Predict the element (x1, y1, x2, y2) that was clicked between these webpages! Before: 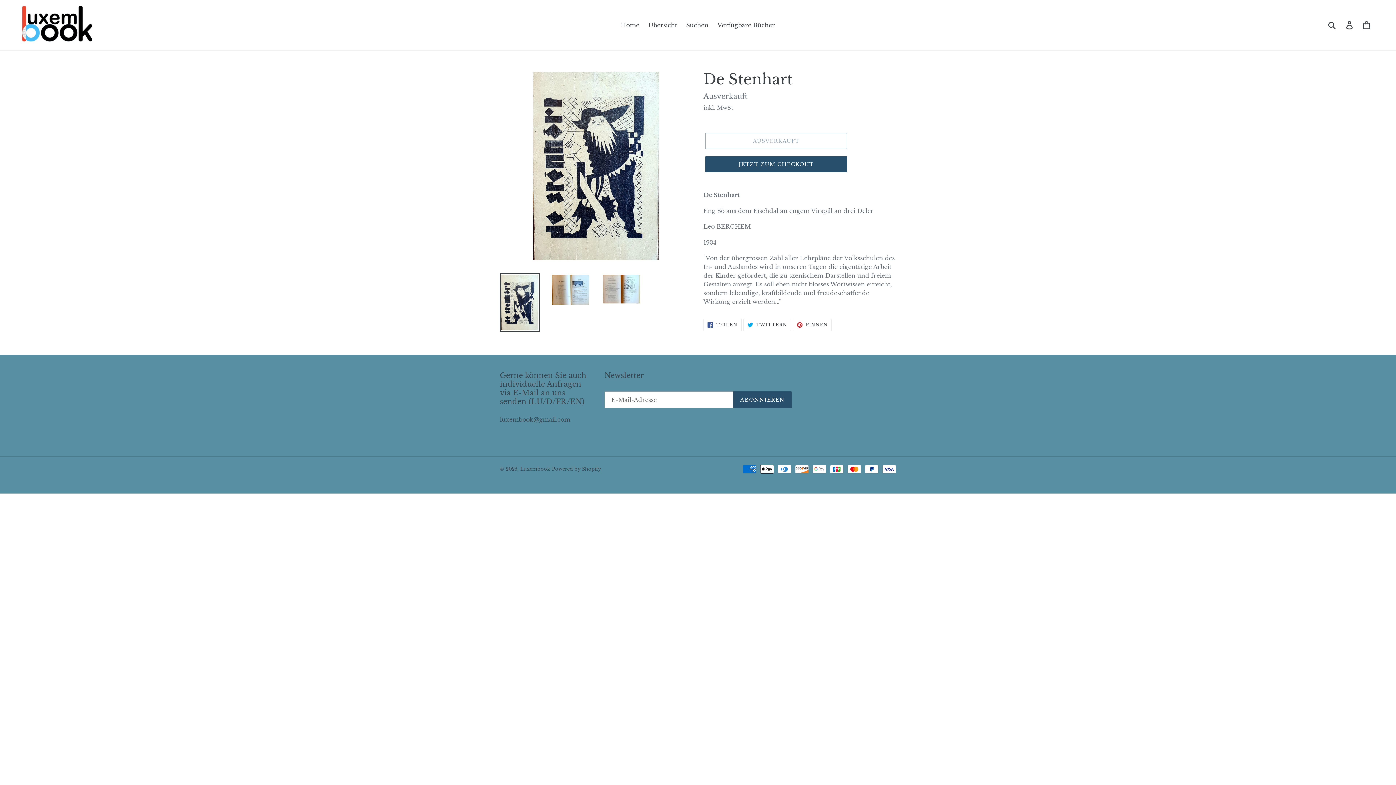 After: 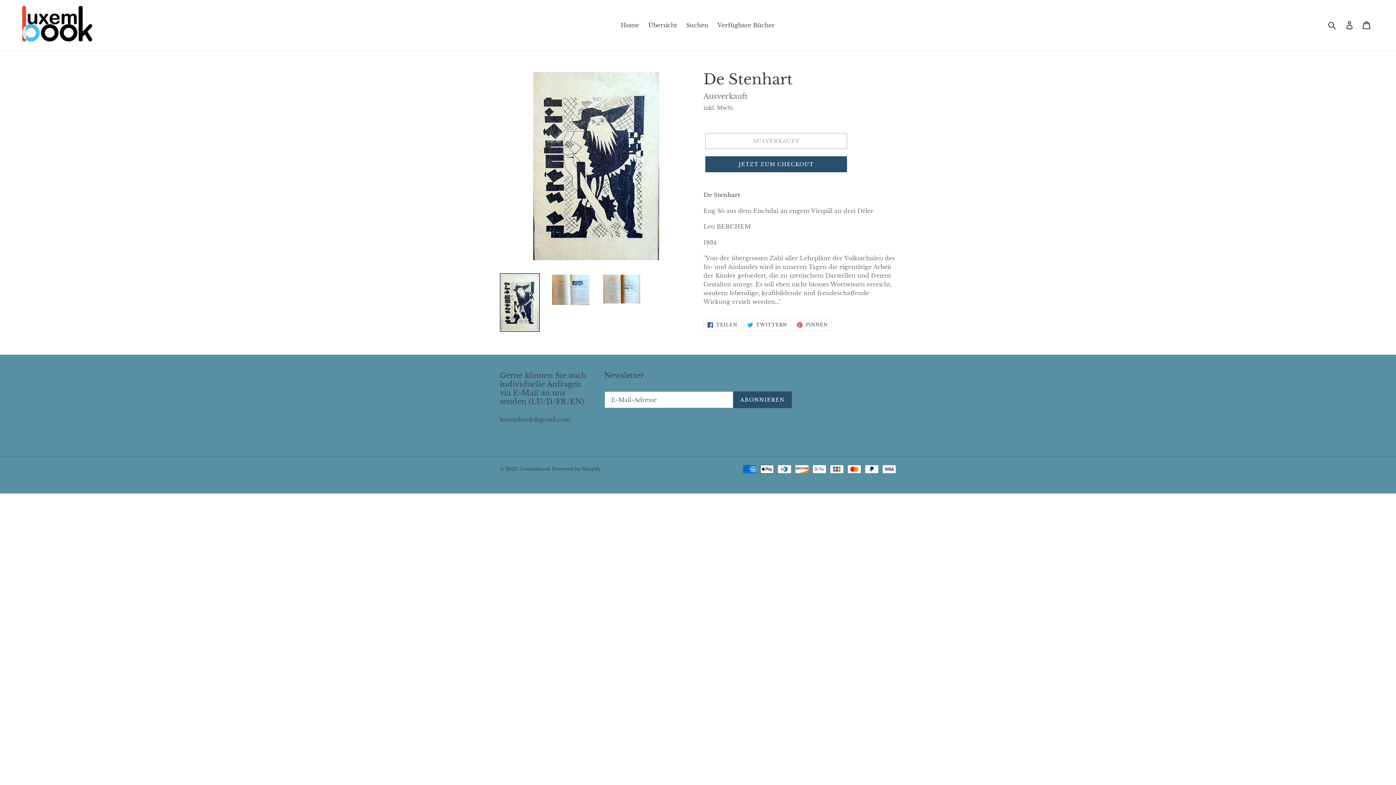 Action: bbox: (500, 273, 540, 331)